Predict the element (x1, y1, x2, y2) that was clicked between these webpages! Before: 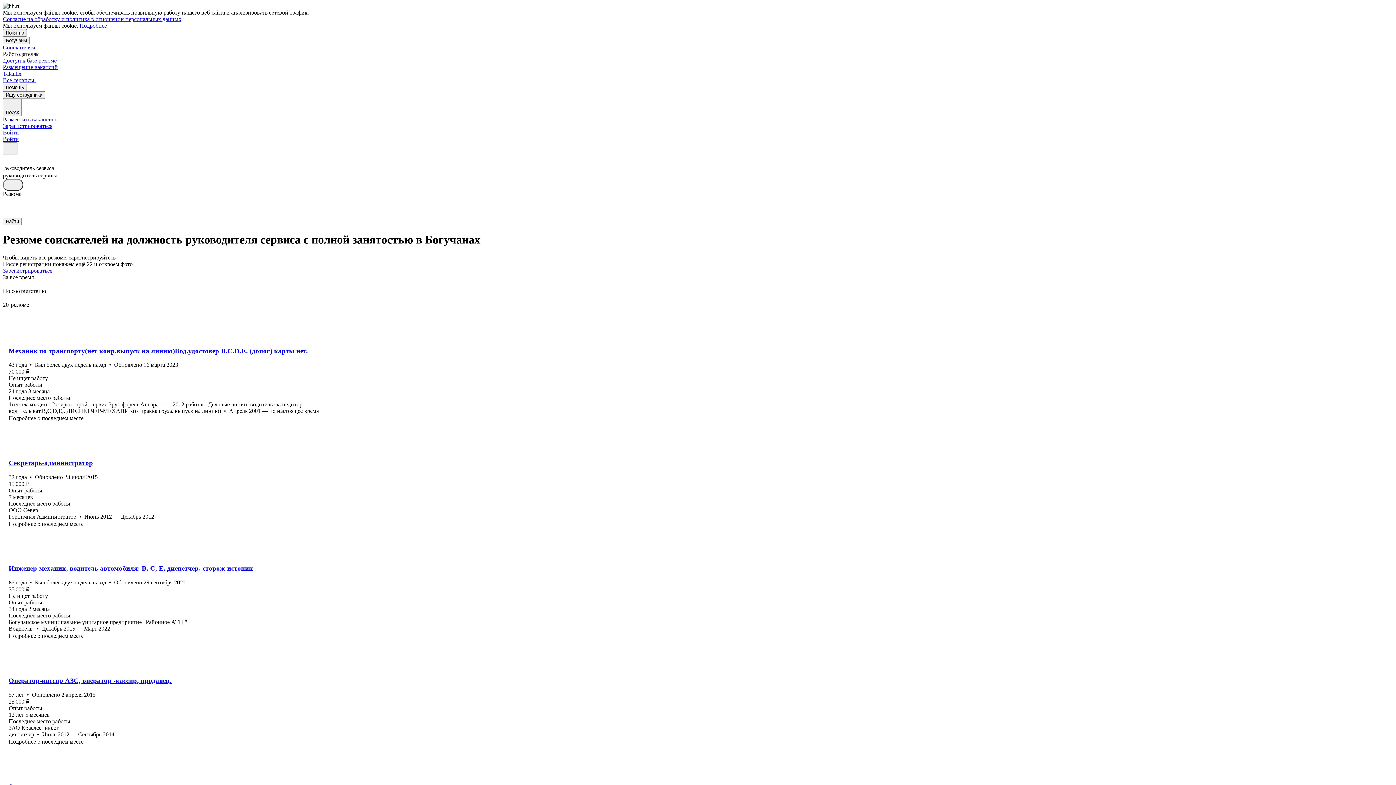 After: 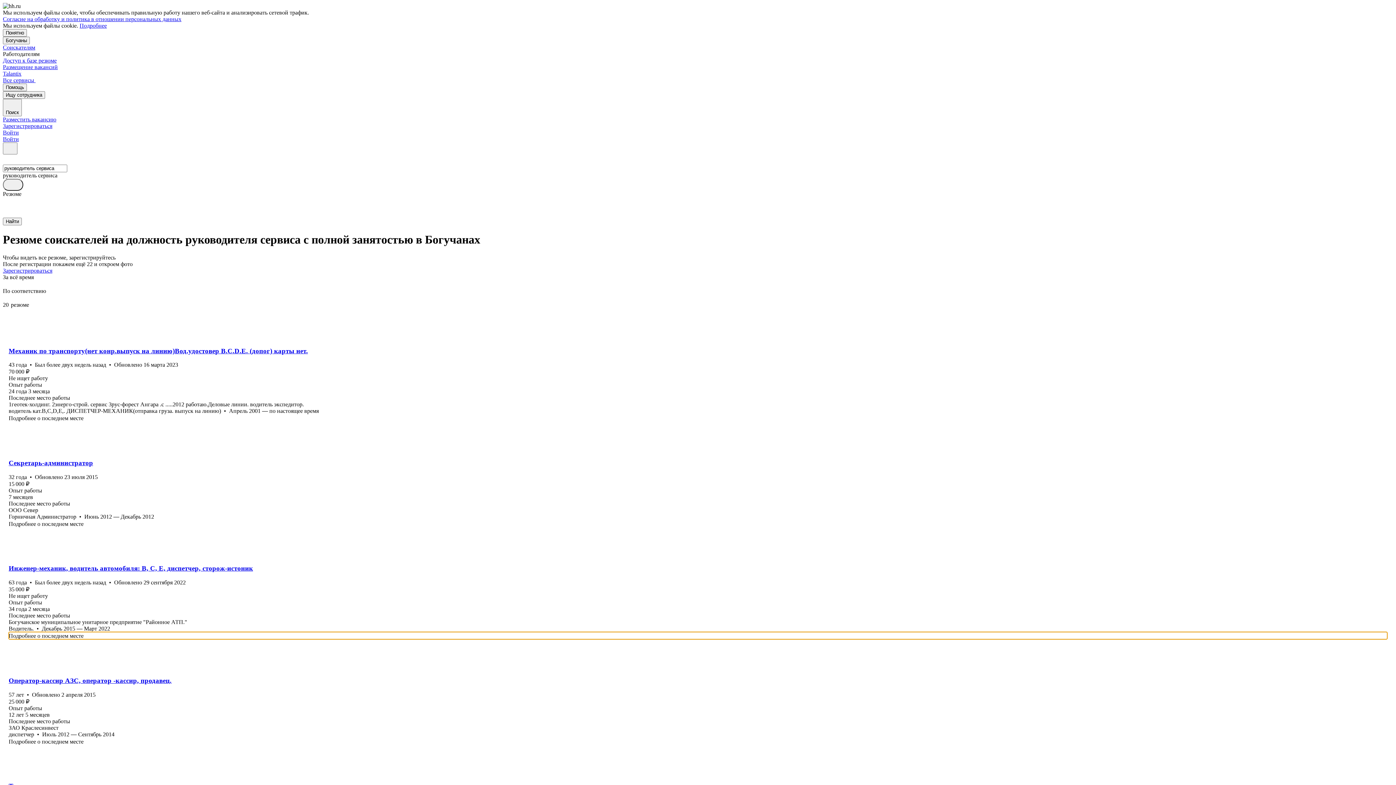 Action: label: Подробнее о последнем месте bbox: (8, 632, 1387, 639)